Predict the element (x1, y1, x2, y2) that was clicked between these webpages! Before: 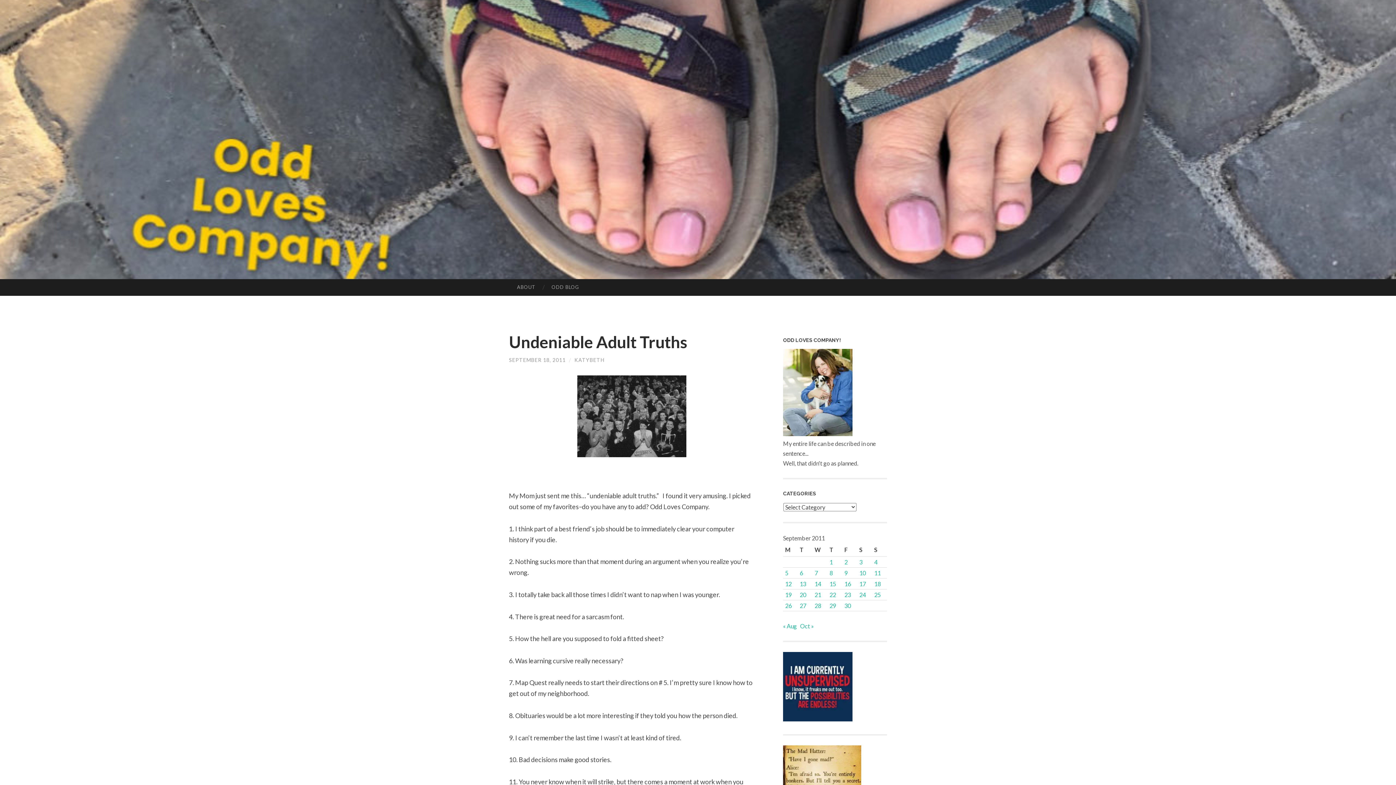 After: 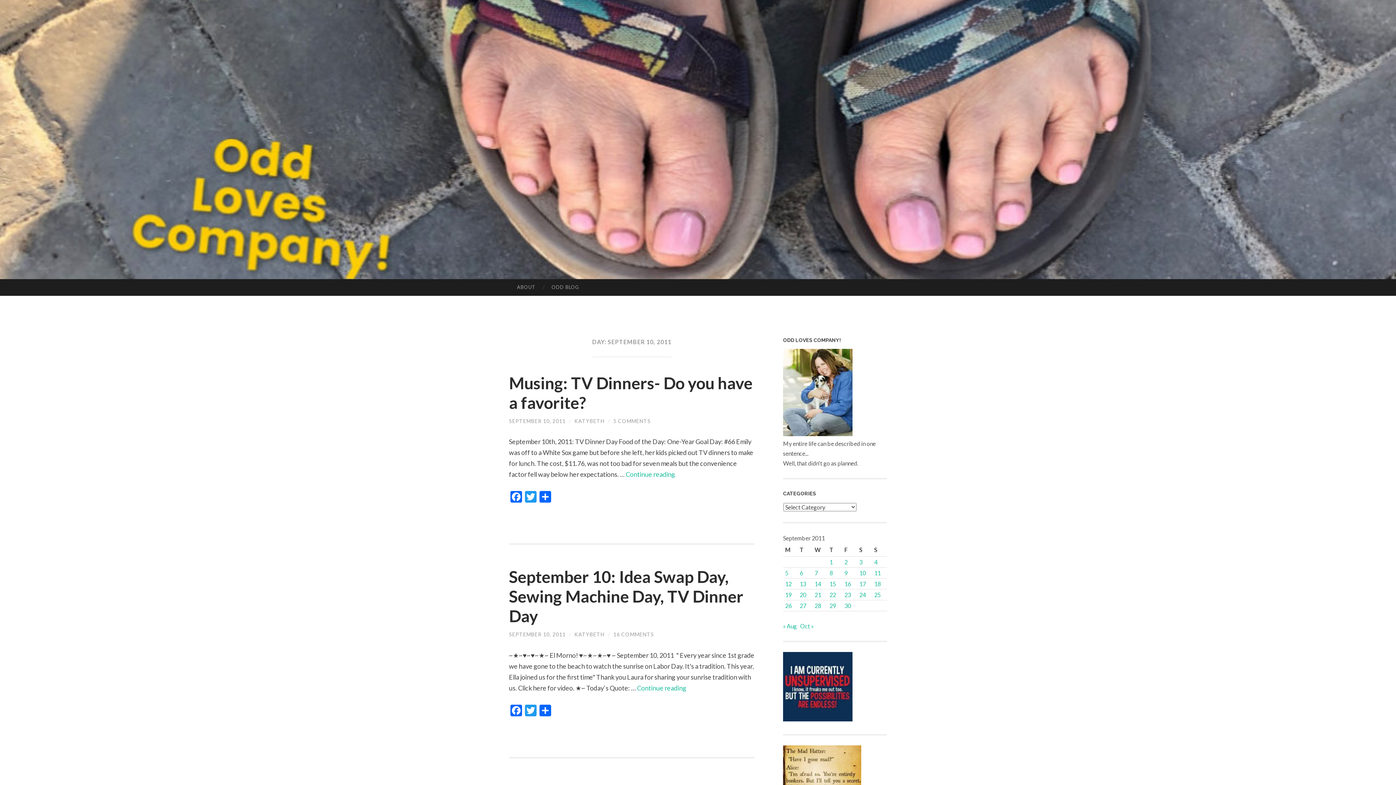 Action: label: Posts published on September 10, 2011 bbox: (859, 569, 866, 576)